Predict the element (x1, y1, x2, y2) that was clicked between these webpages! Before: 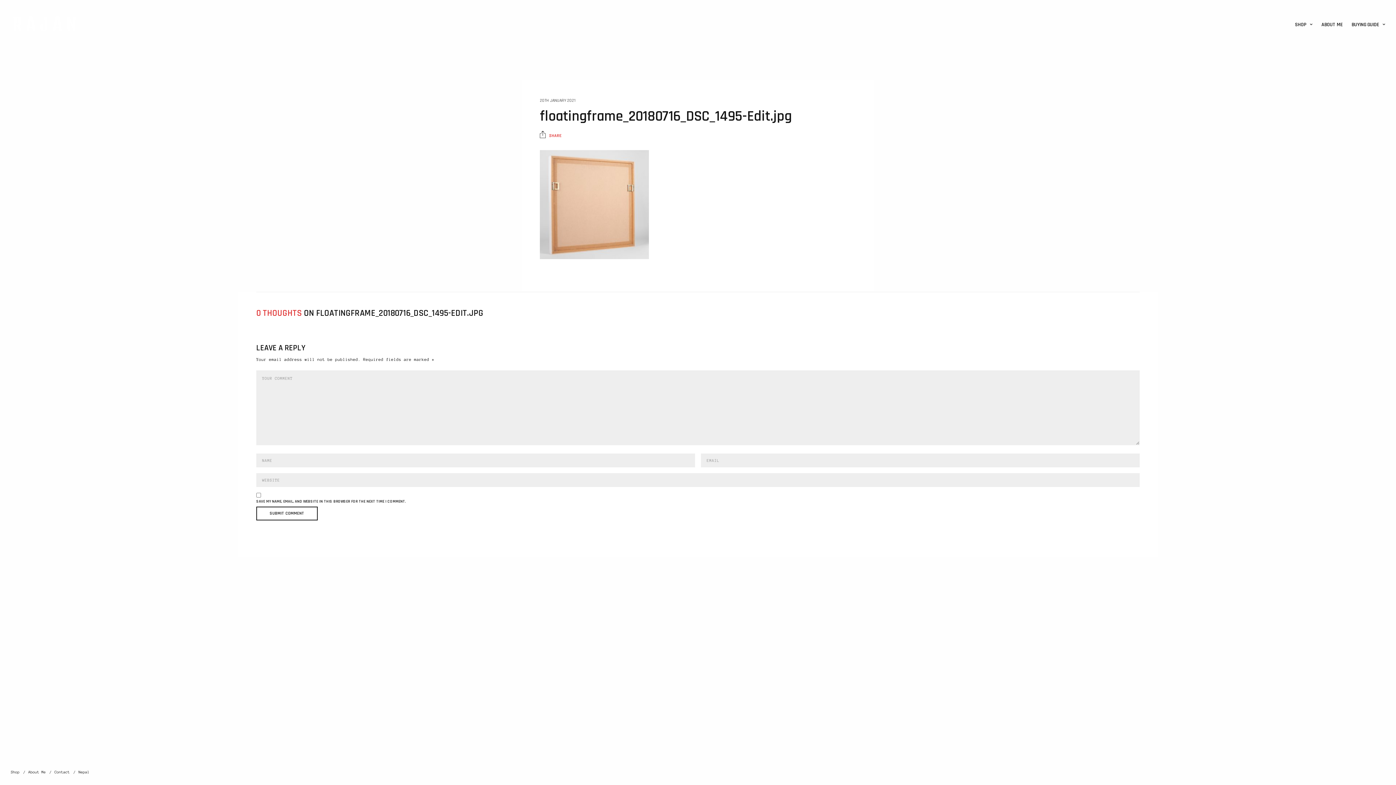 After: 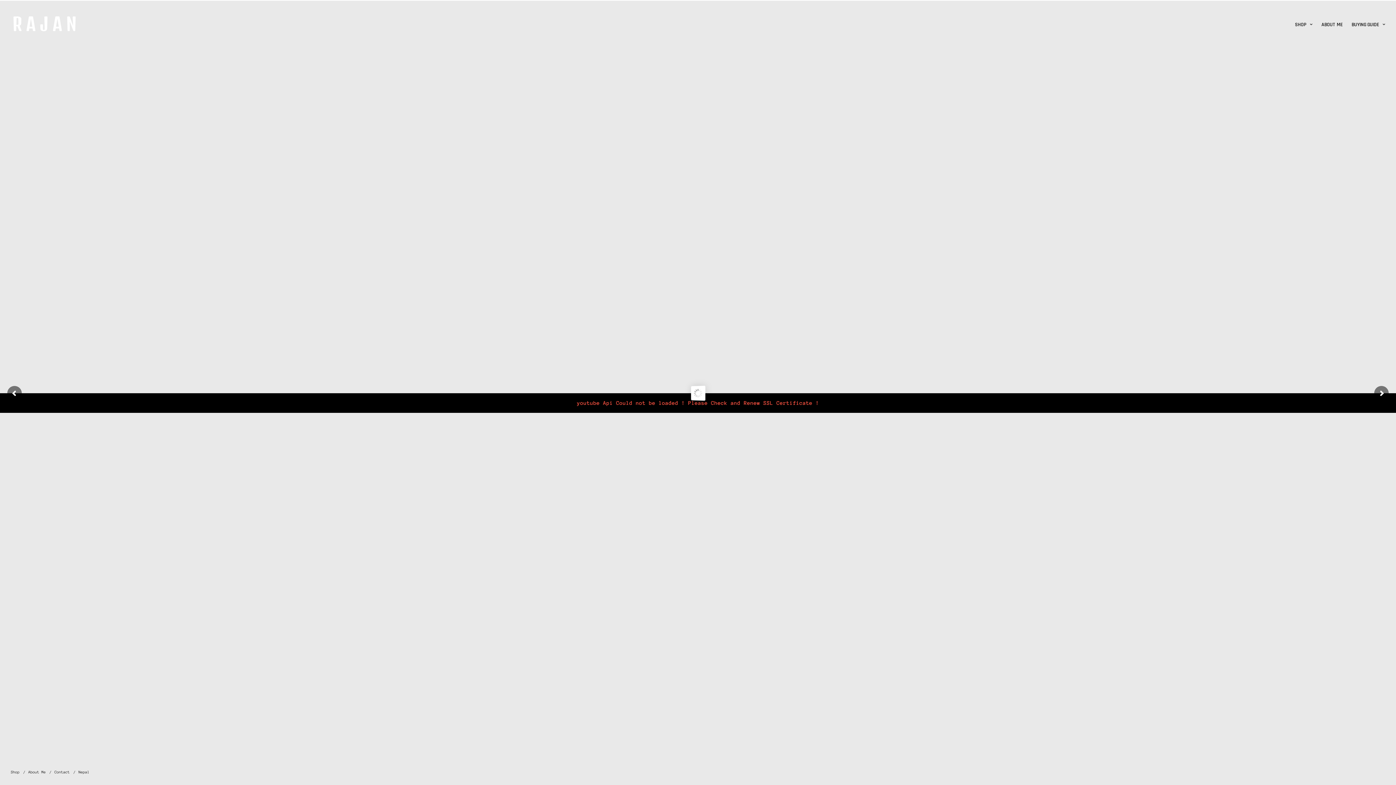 Action: bbox: (10, 14, 78, 34)